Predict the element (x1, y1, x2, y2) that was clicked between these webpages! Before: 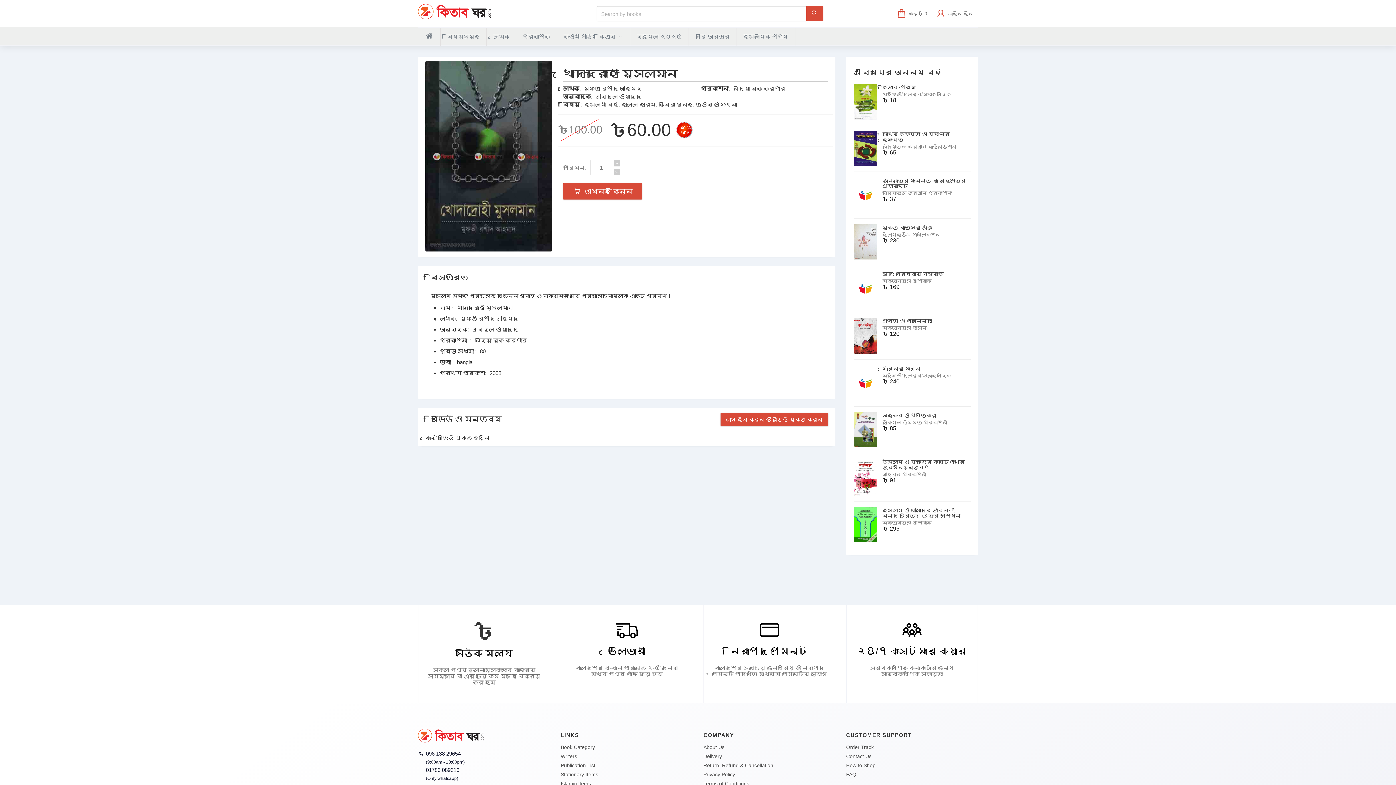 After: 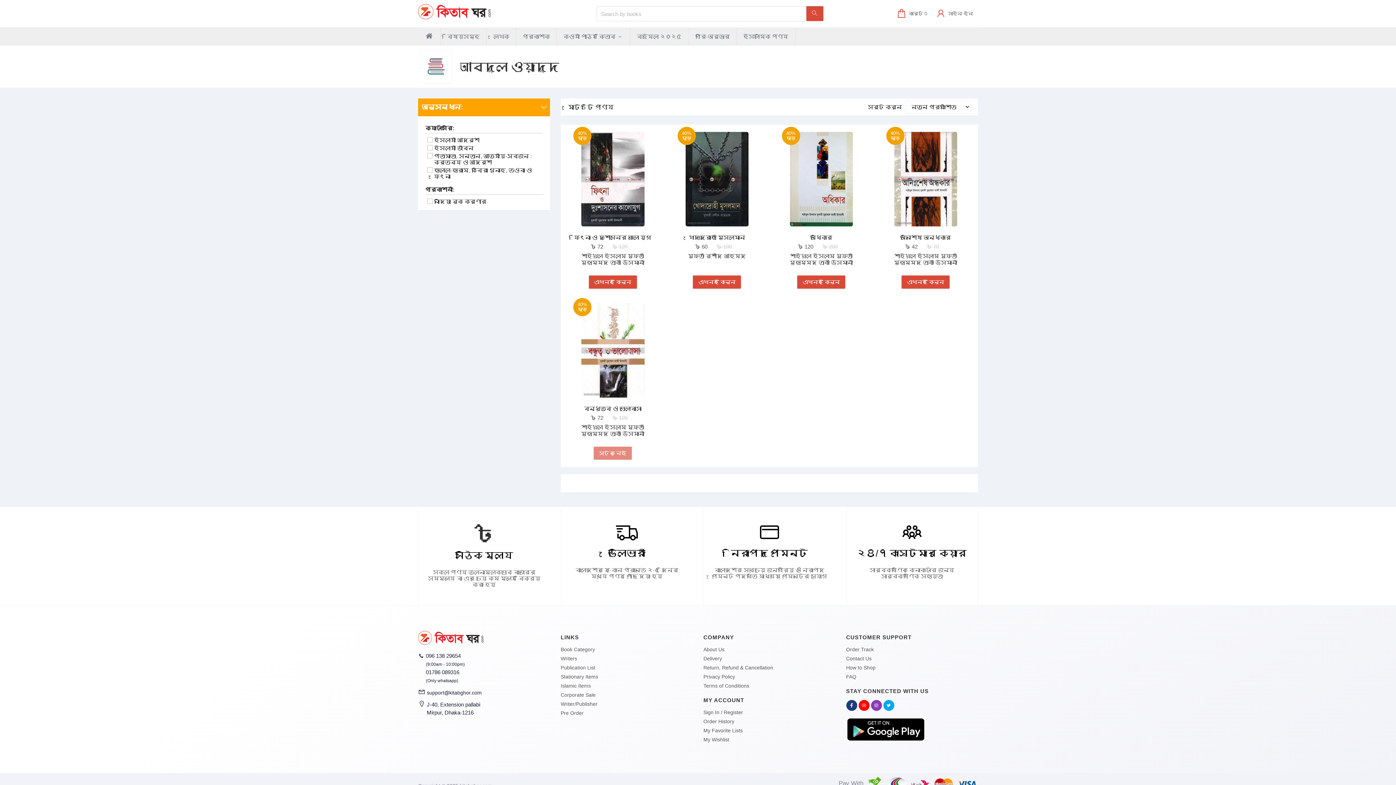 Action: label: আব্দুল ওয়াদুদ bbox: (472, 326, 518, 332)